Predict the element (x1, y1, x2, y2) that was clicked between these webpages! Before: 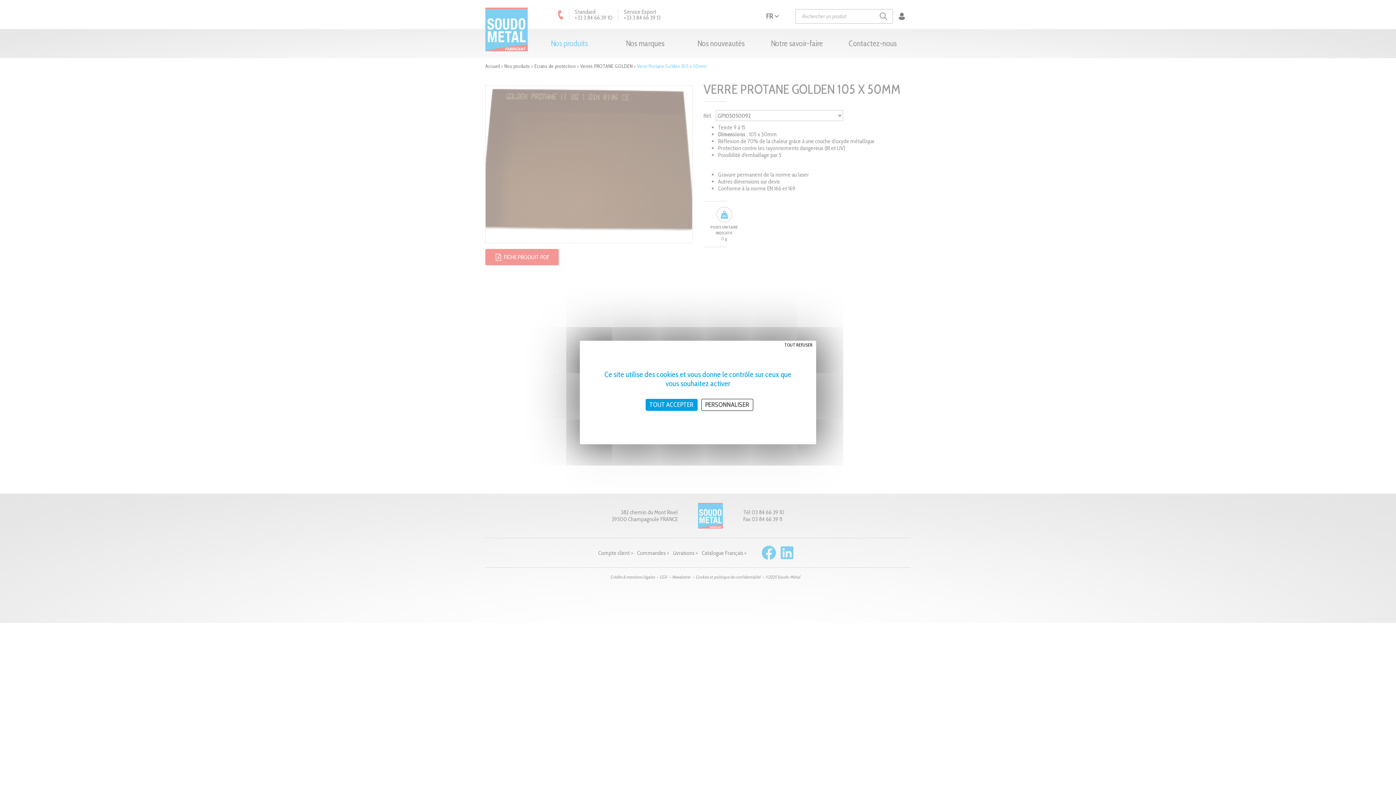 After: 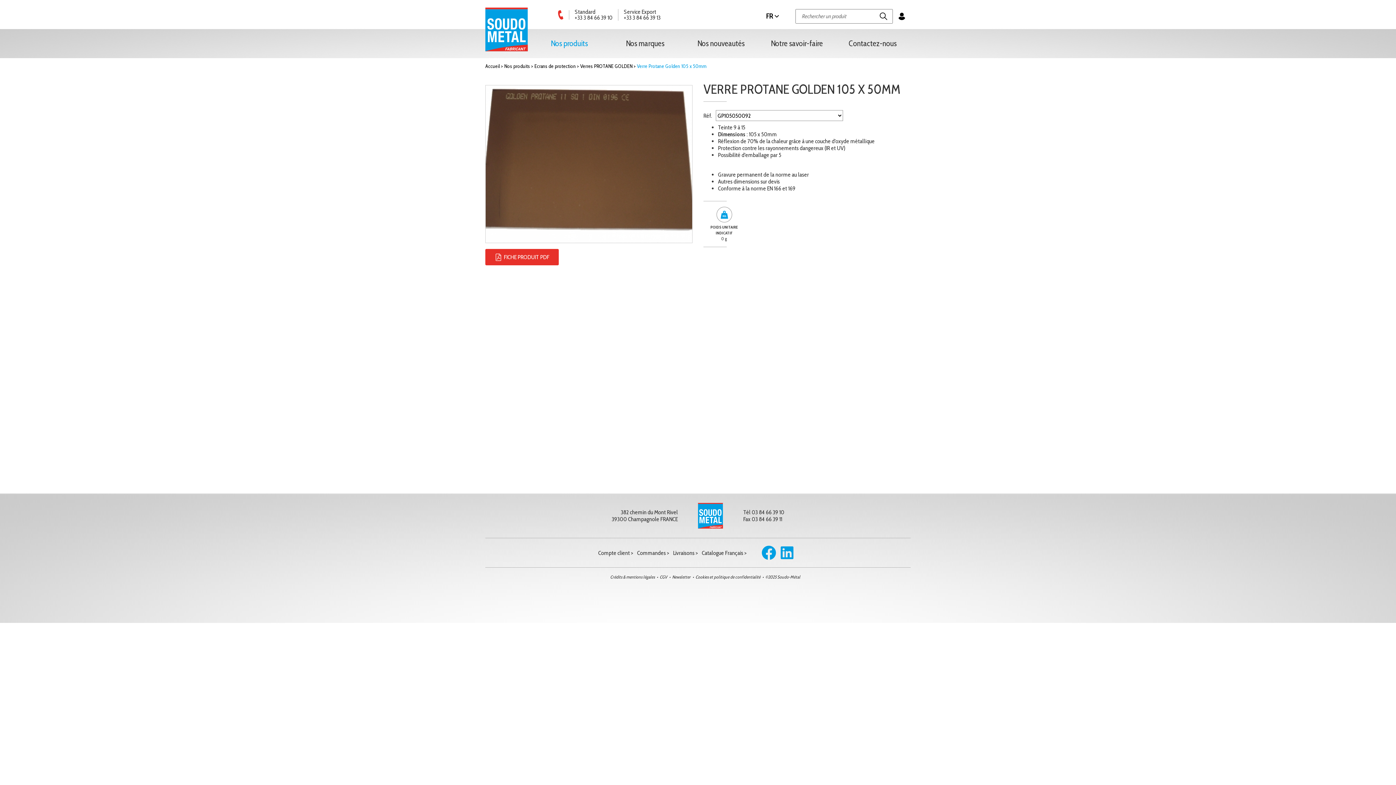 Action: label: TOUT REFUSER bbox: (781, 340, 816, 349)